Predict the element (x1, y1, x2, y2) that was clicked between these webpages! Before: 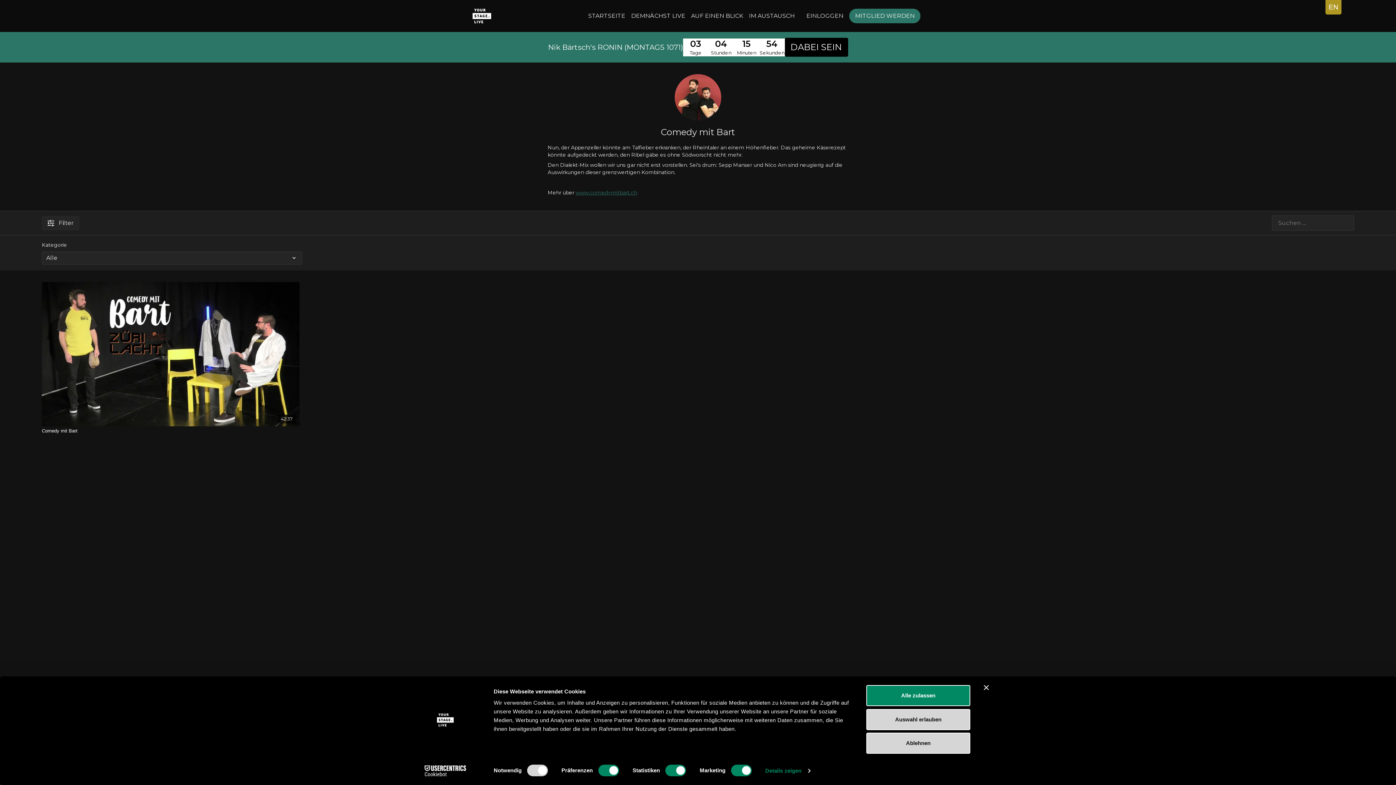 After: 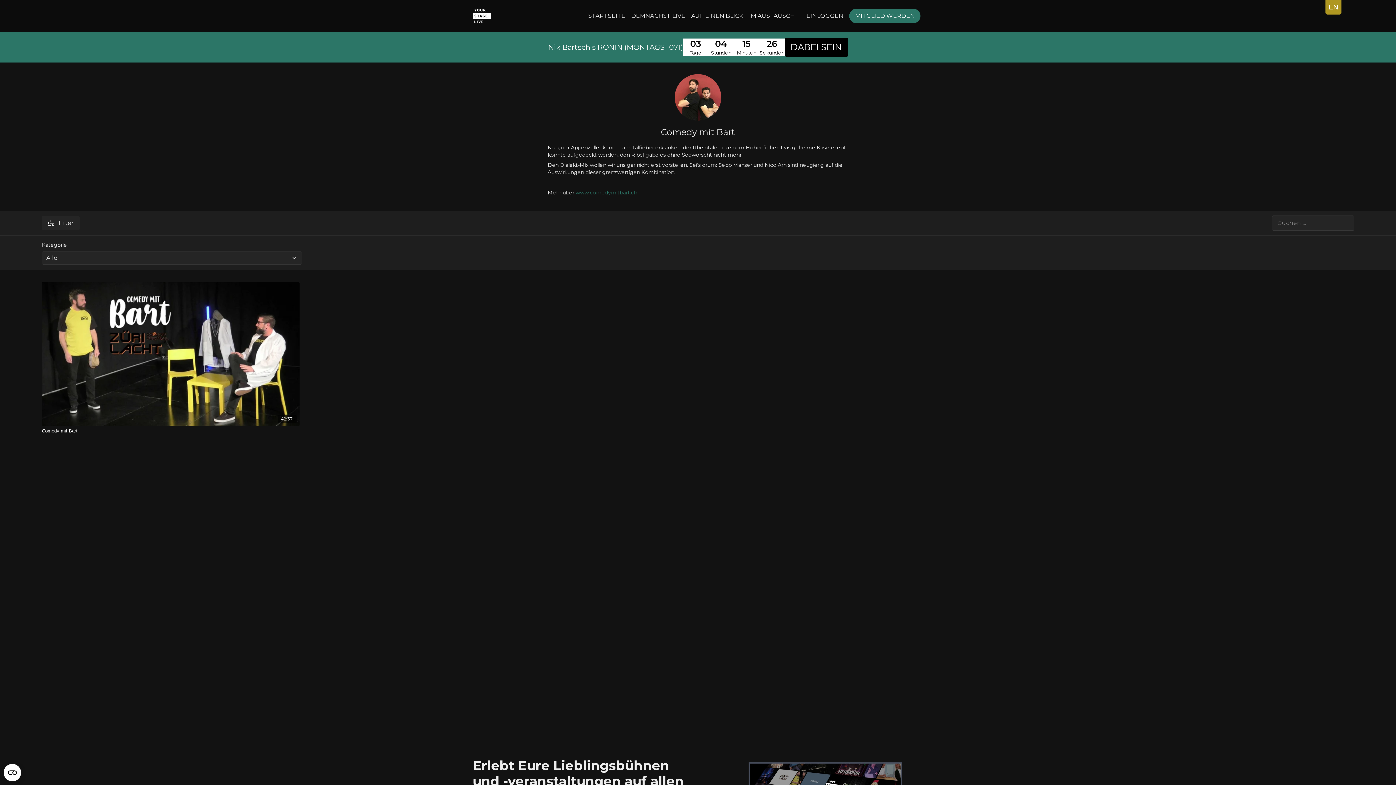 Action: label: Auswahl erlauben bbox: (866, 709, 970, 730)